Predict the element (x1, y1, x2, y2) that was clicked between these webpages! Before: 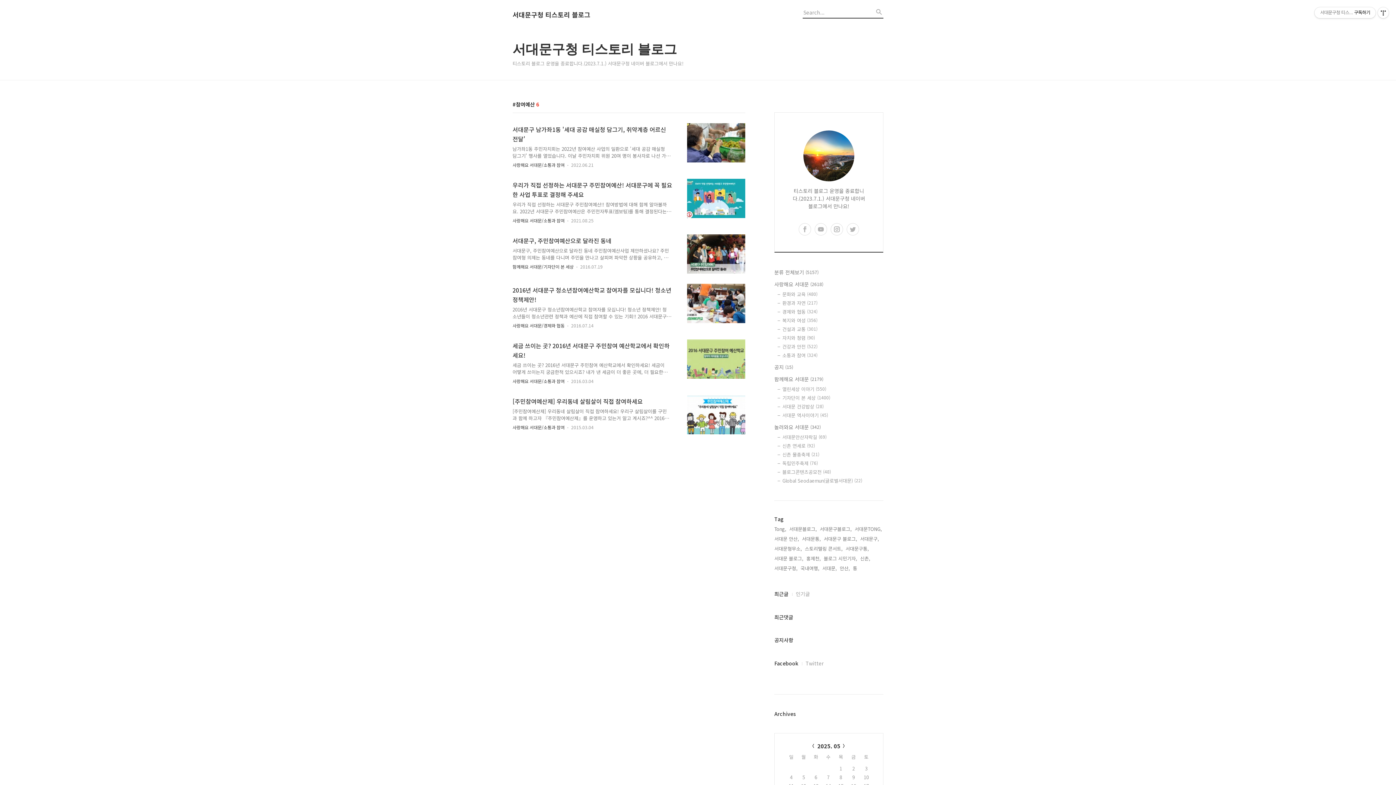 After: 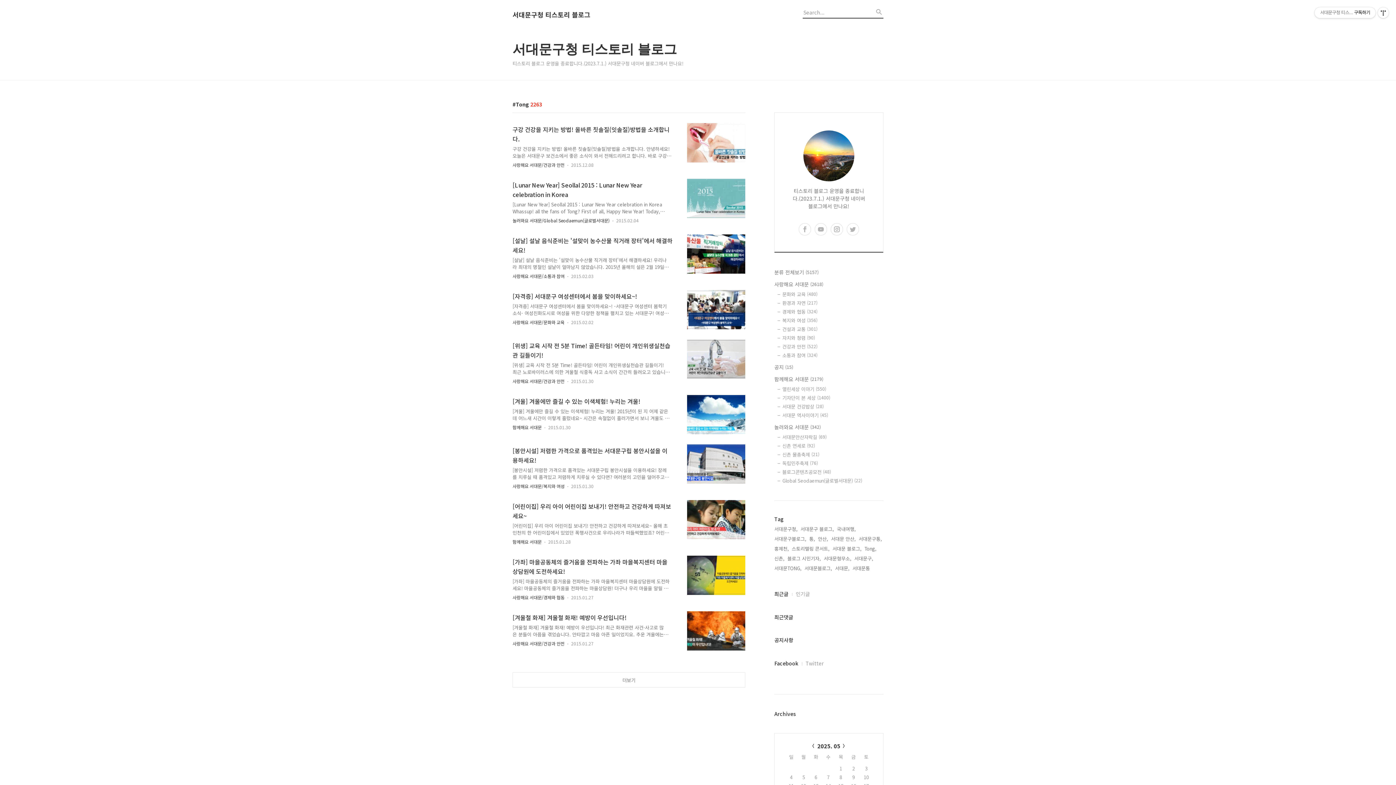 Action: label: Tong, bbox: (774, 525, 786, 533)